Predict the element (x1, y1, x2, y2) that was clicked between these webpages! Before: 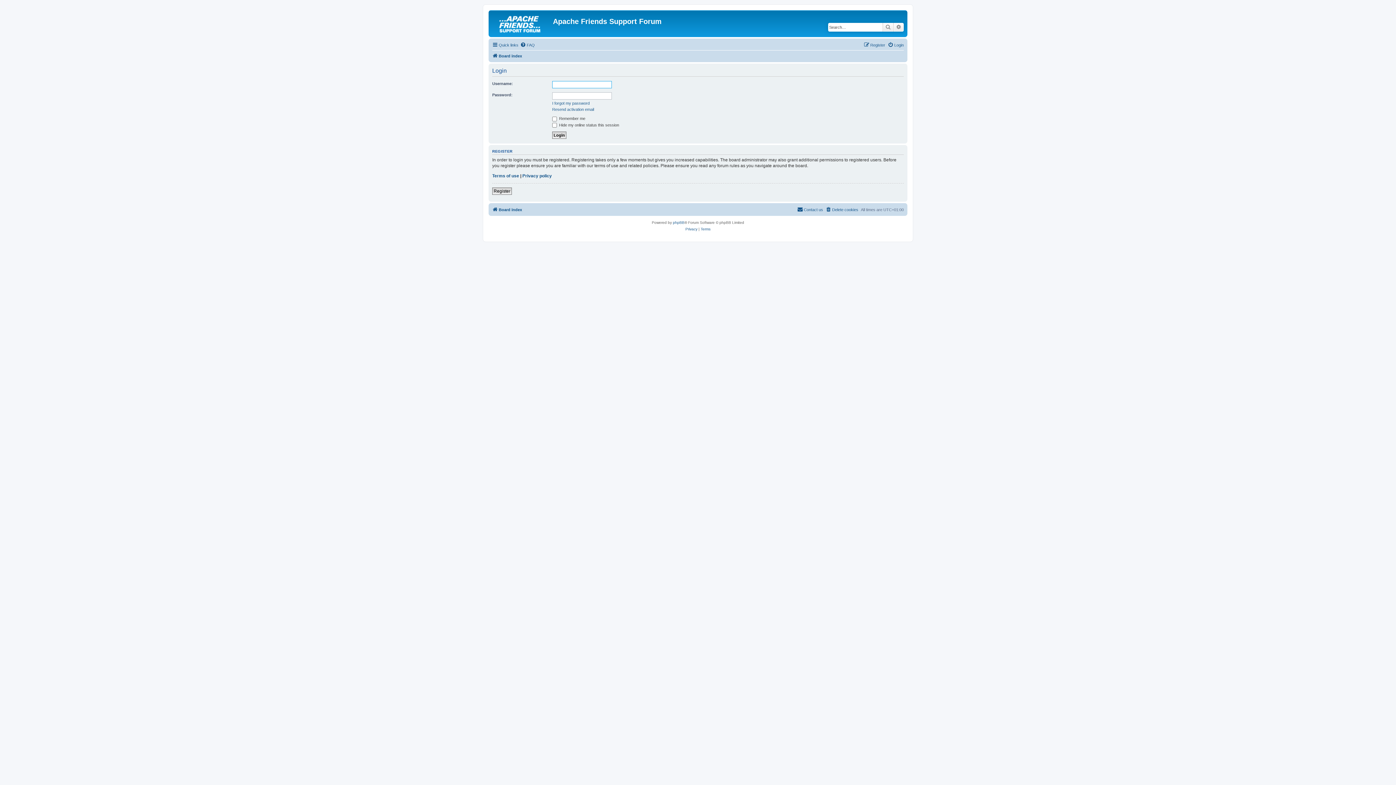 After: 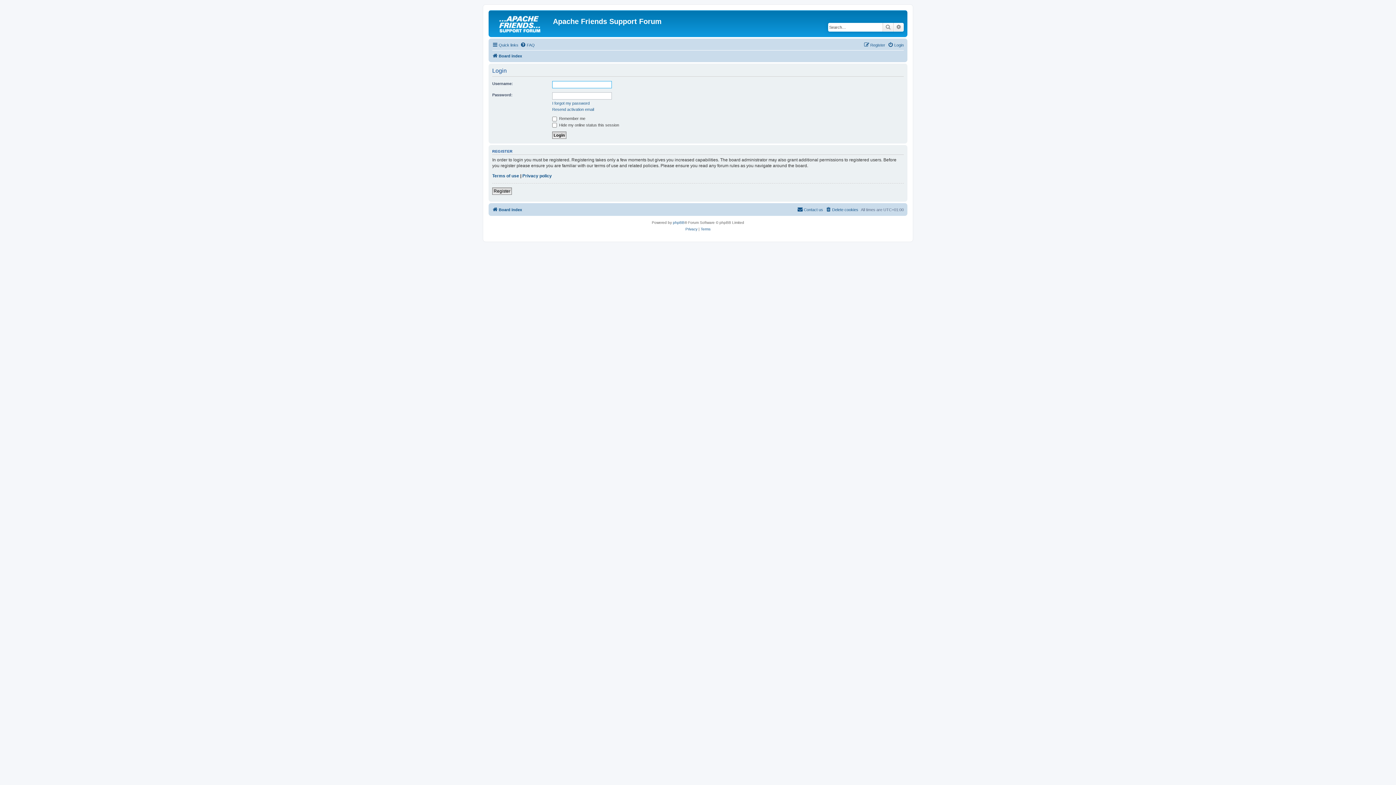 Action: bbox: (888, 40, 904, 49) label: Login